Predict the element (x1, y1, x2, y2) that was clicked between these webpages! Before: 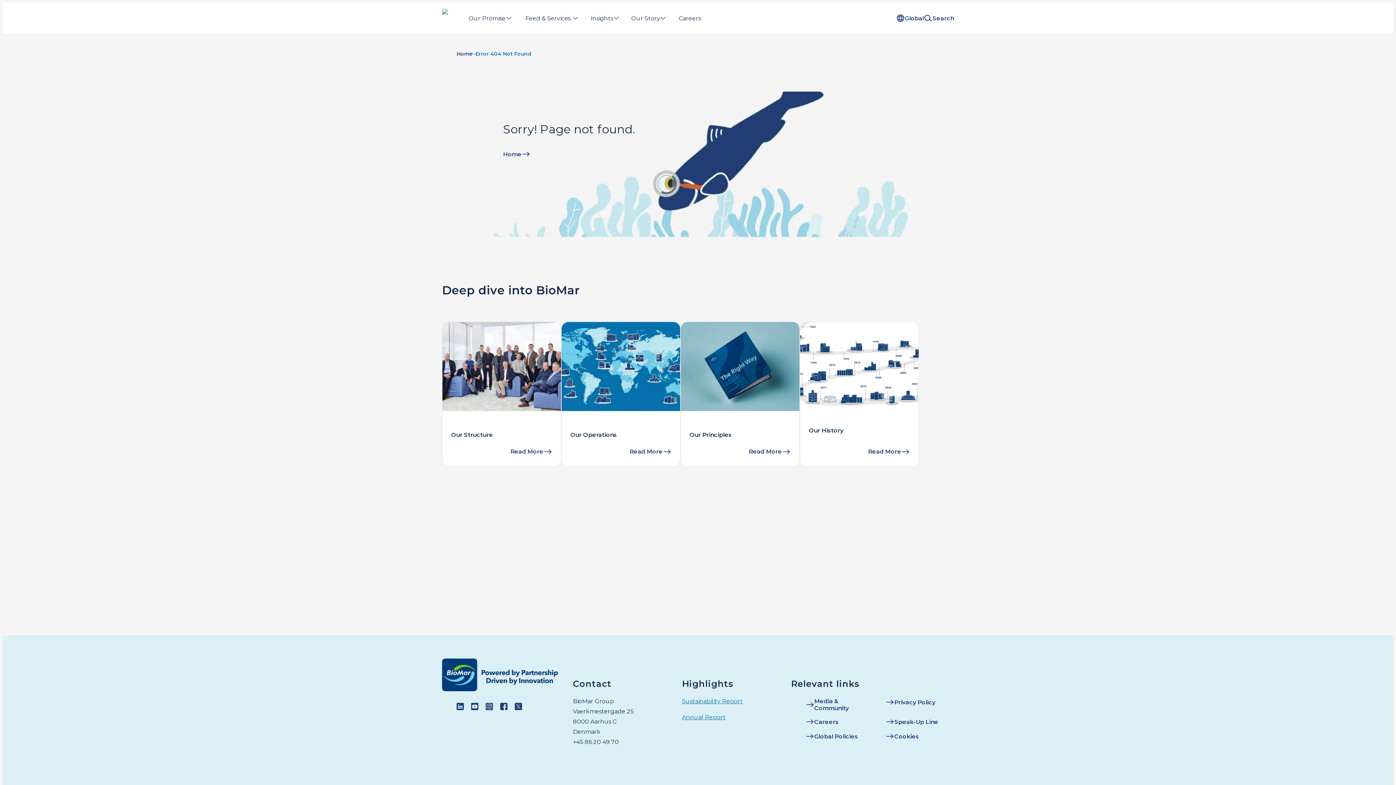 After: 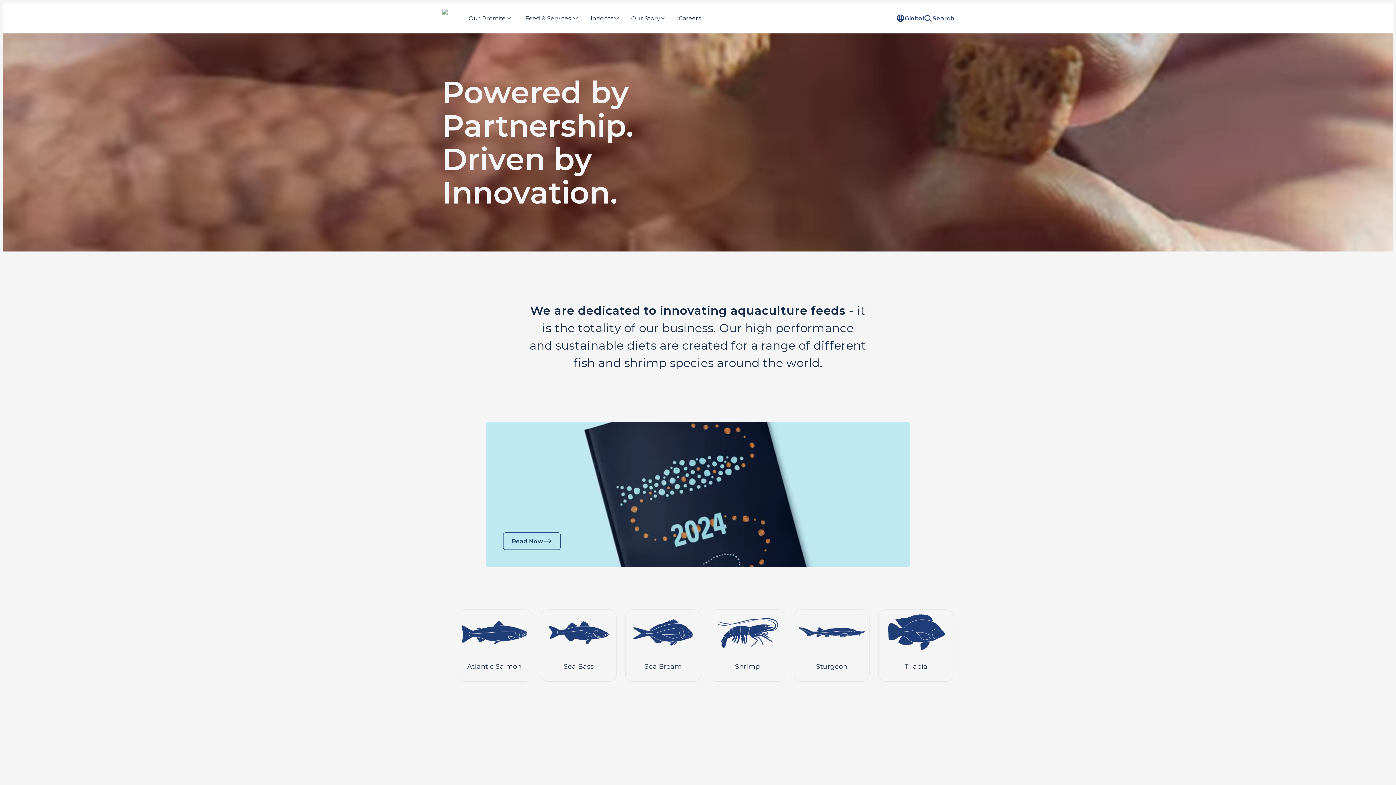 Action: bbox: (442, 4, 461, 32)